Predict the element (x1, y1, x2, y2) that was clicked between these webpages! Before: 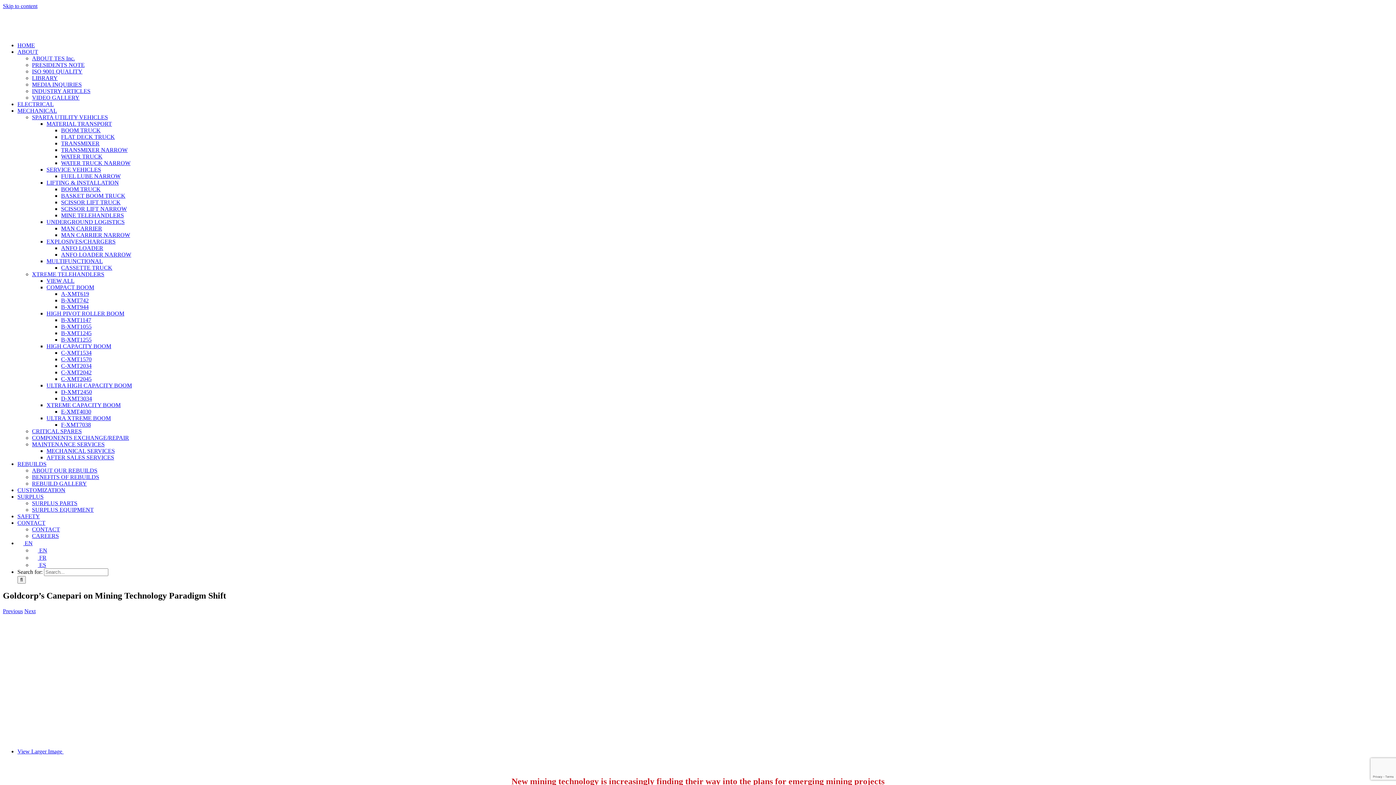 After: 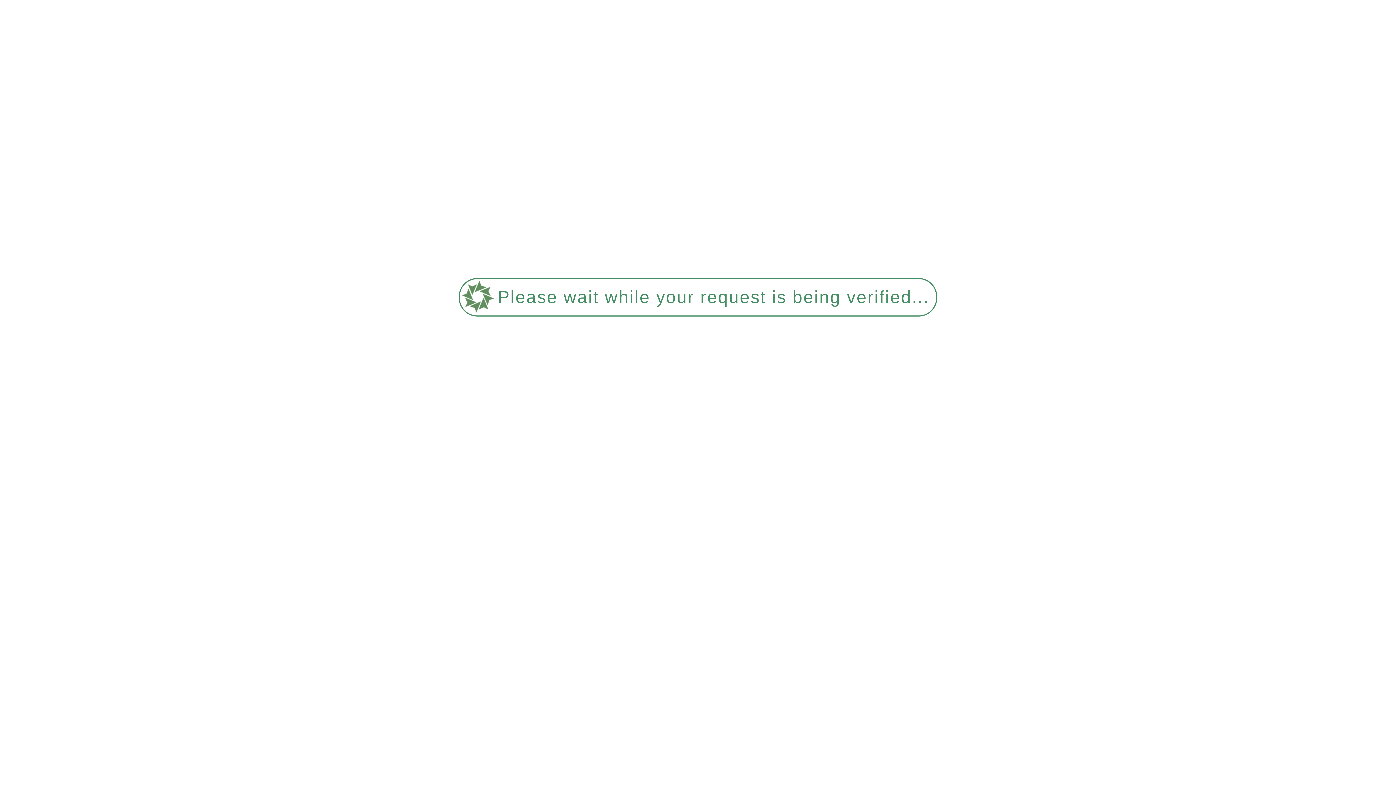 Action: bbox: (61, 290, 89, 297) label: A-XMT619